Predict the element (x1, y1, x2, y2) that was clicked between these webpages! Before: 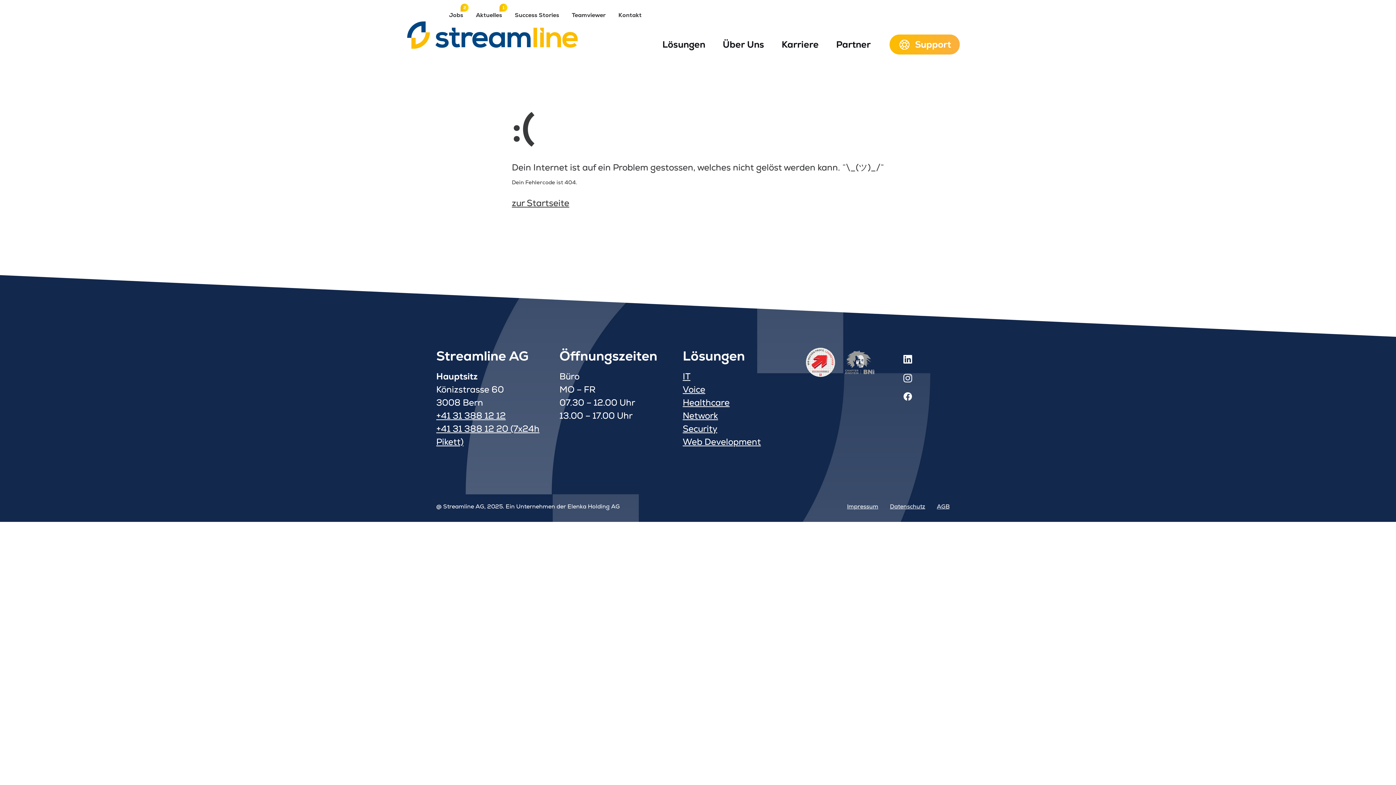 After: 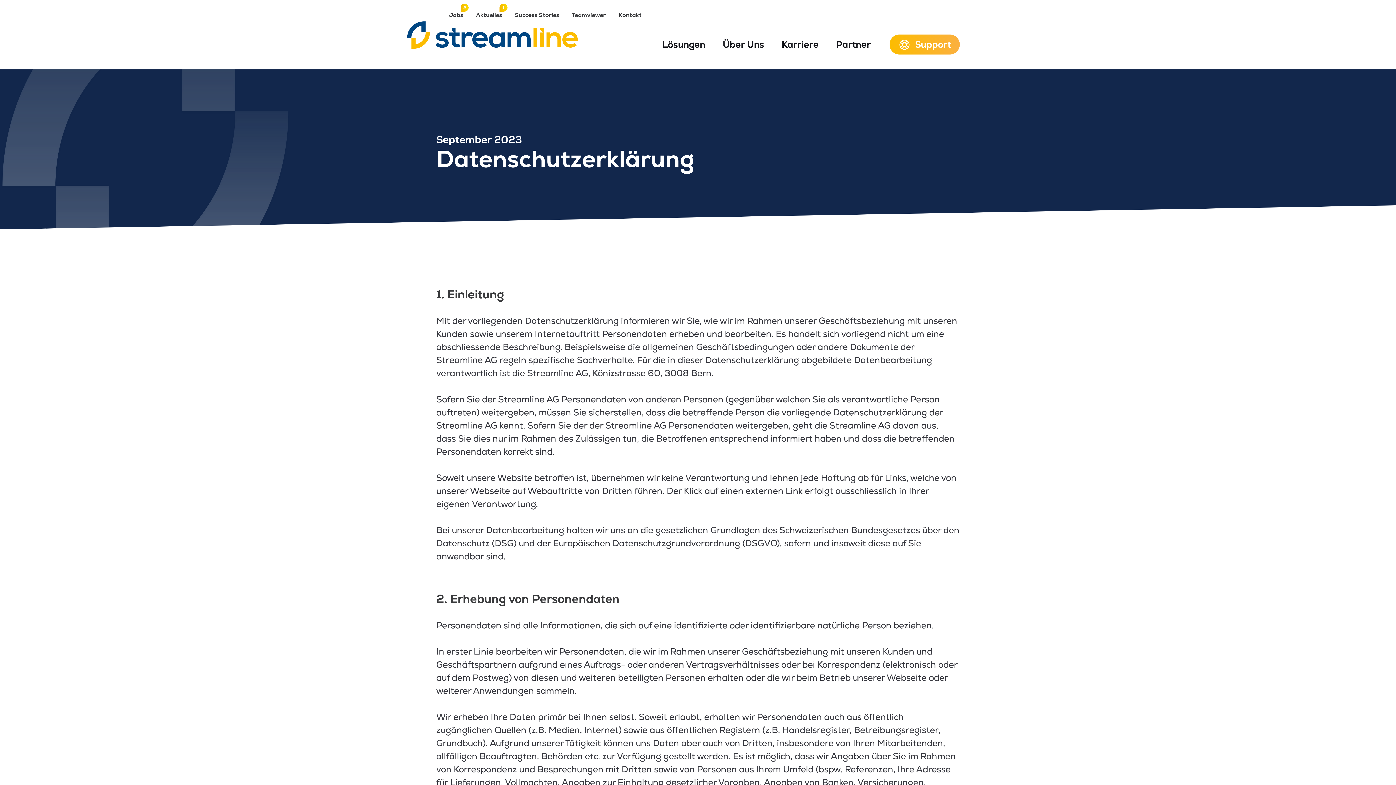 Action: label: Datenschutz bbox: (879, 502, 925, 510)